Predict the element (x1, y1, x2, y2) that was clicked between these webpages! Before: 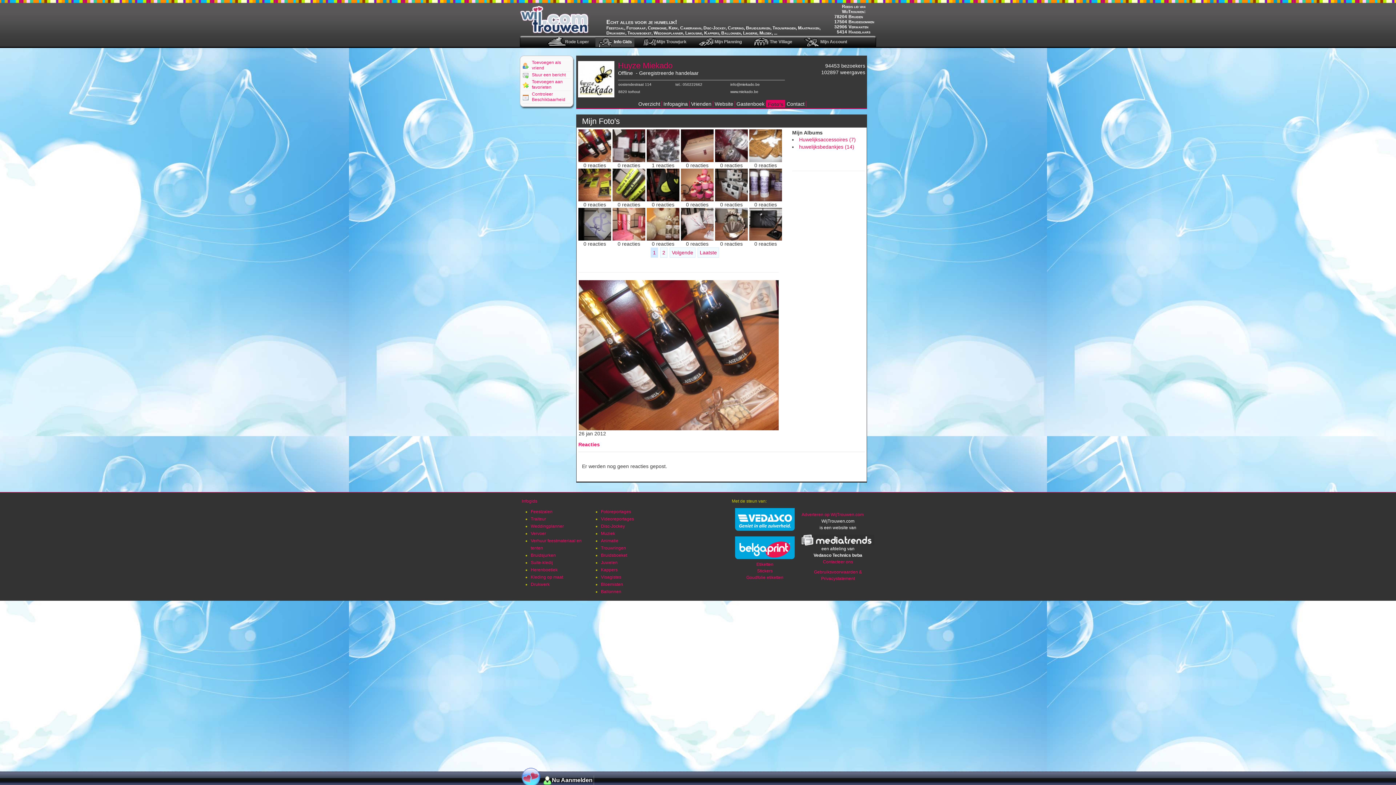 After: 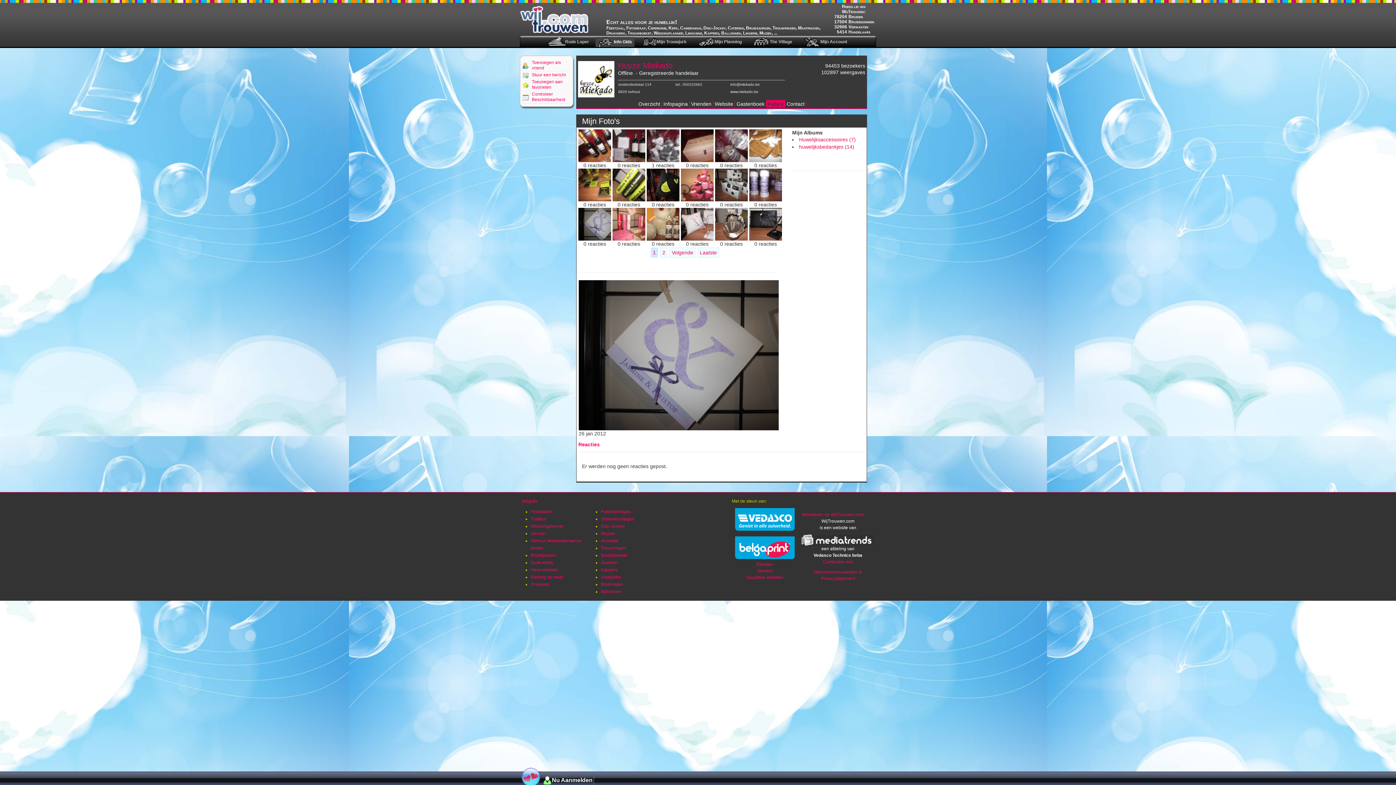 Action: bbox: (578, 220, 611, 226)